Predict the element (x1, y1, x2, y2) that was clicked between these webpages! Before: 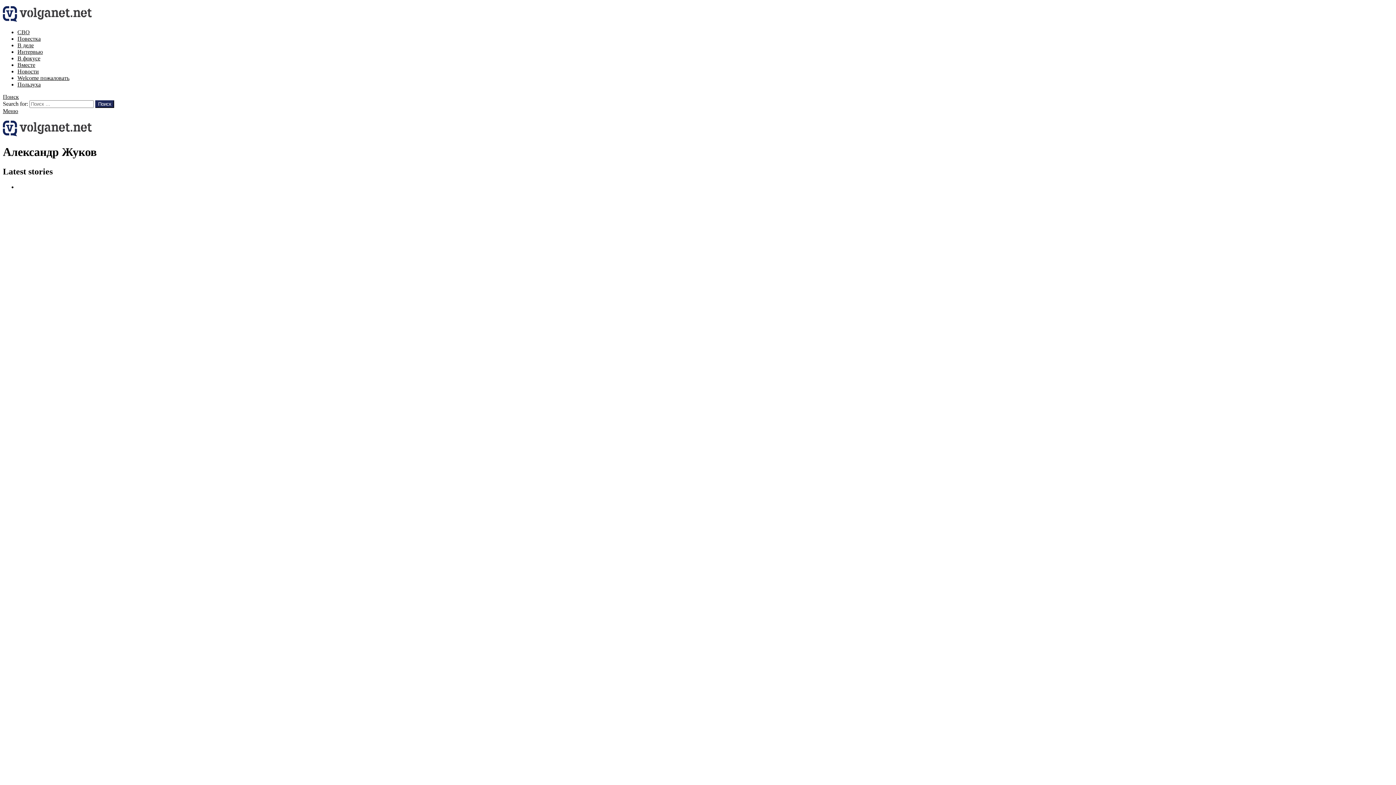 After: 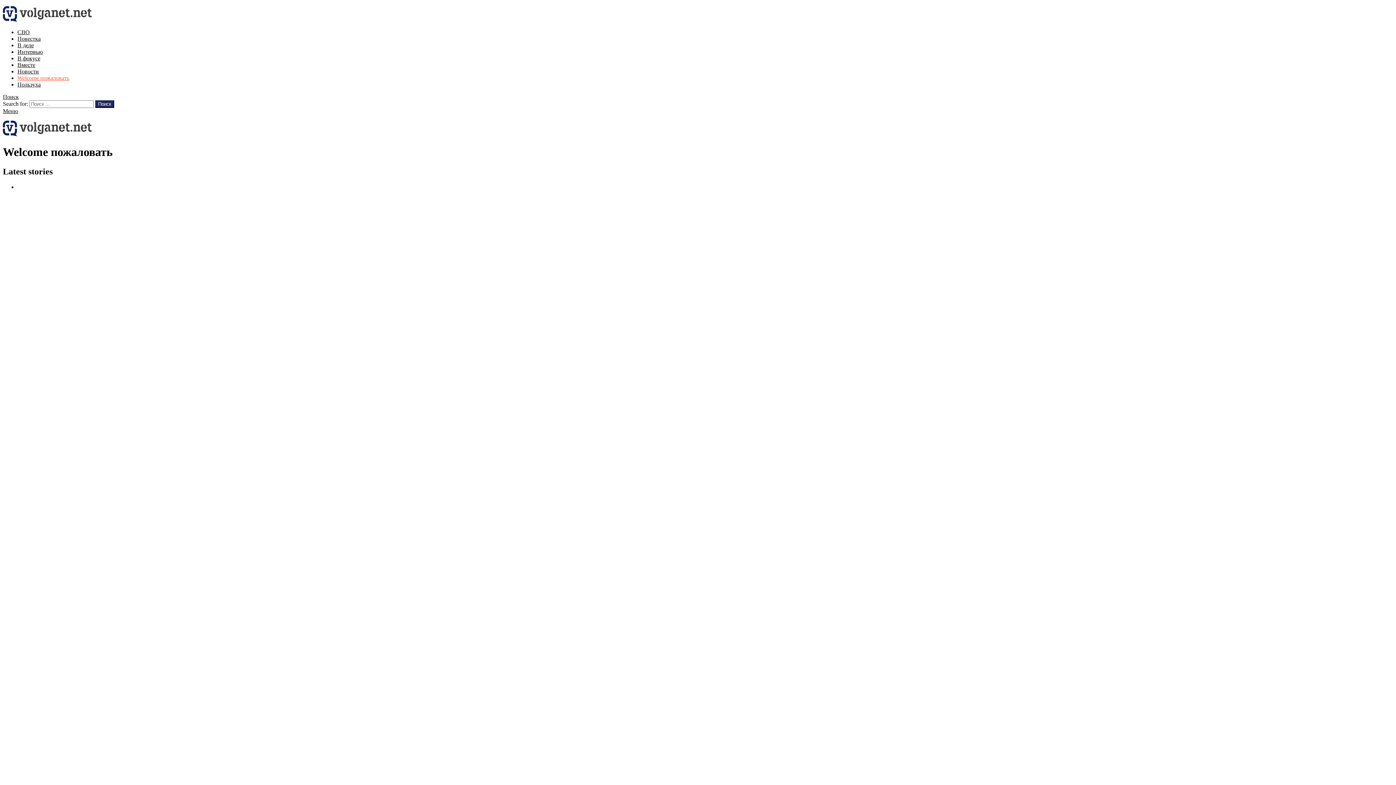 Action: bbox: (17, 74, 69, 81) label: Welcome пожаловать